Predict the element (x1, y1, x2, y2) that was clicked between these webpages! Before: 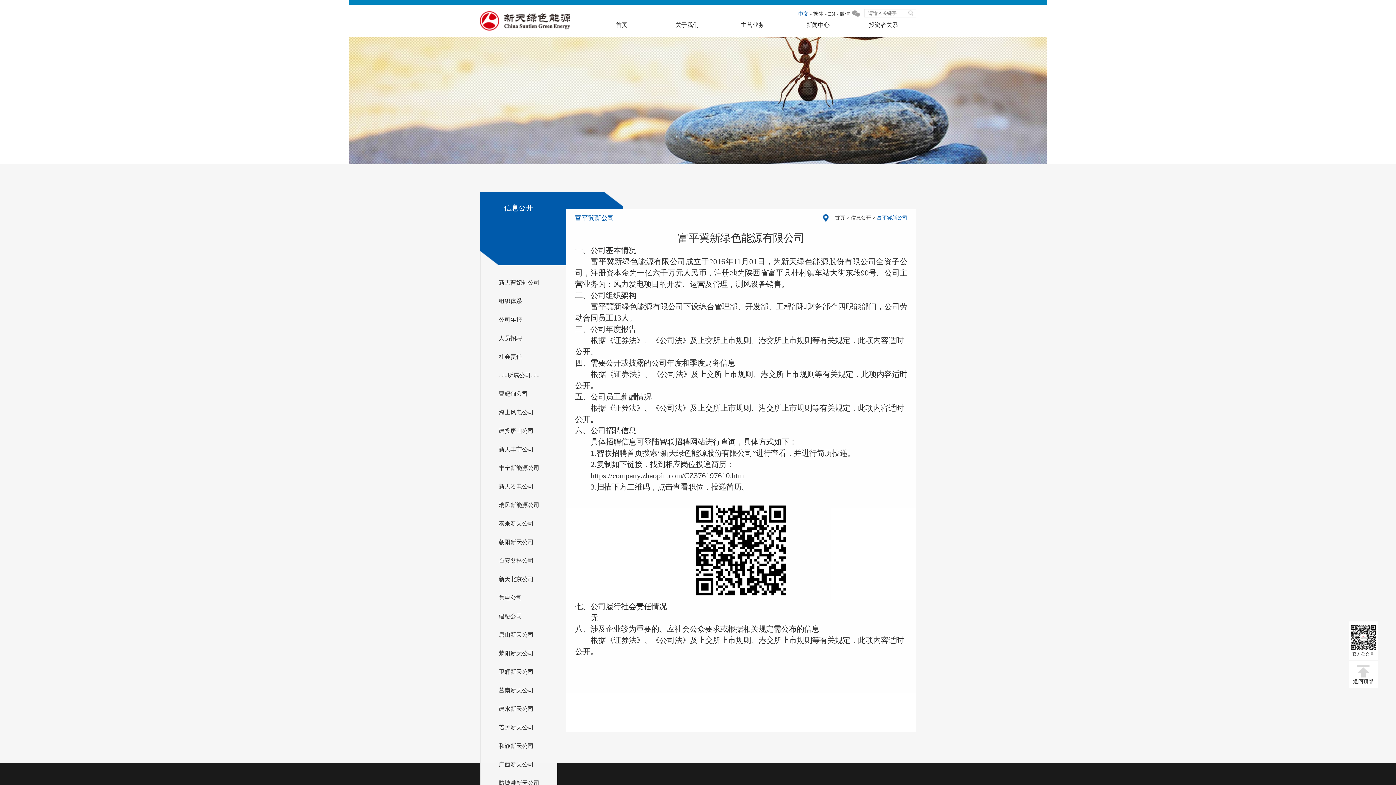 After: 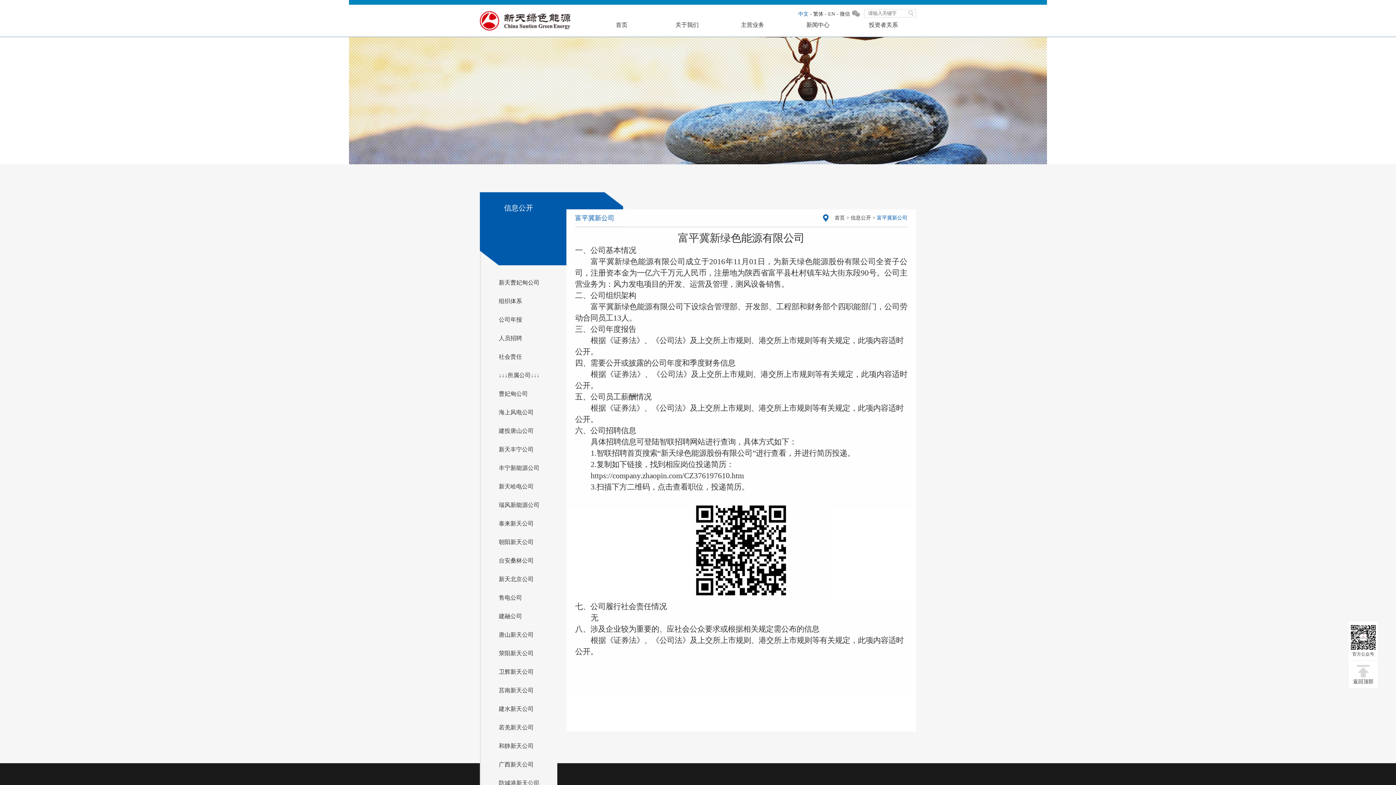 Action: bbox: (864, 9, 916, 17)